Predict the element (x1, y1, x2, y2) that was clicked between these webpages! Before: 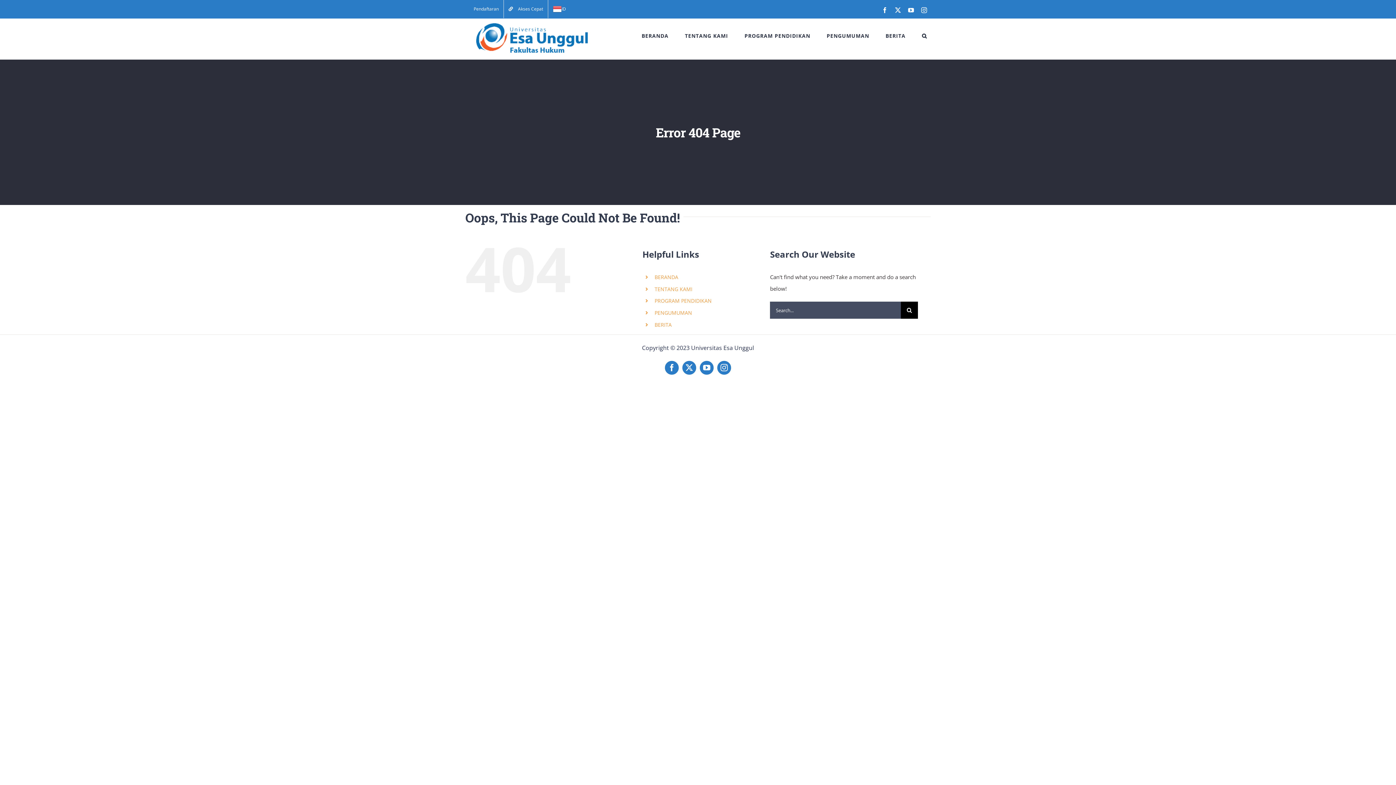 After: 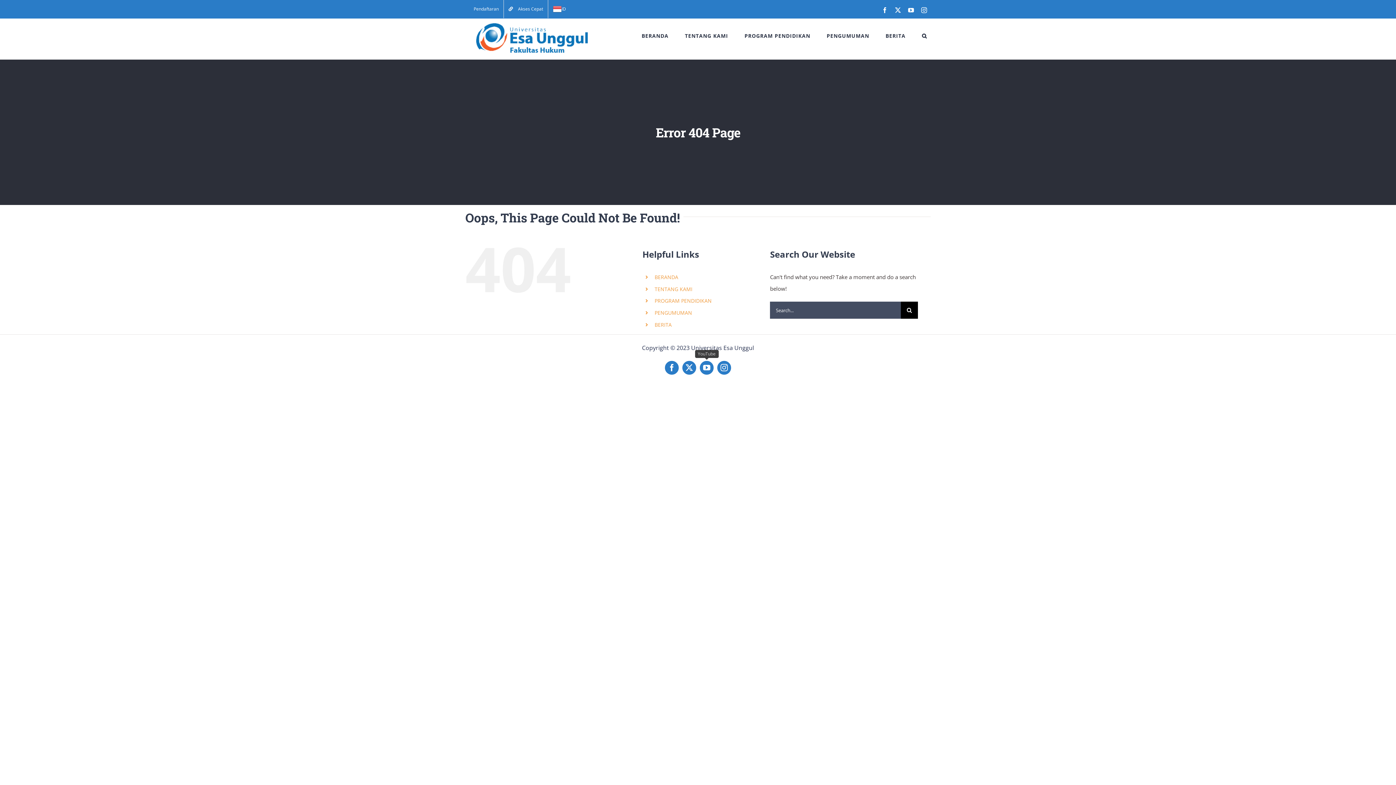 Action: bbox: (700, 361, 713, 374) label: YouTube